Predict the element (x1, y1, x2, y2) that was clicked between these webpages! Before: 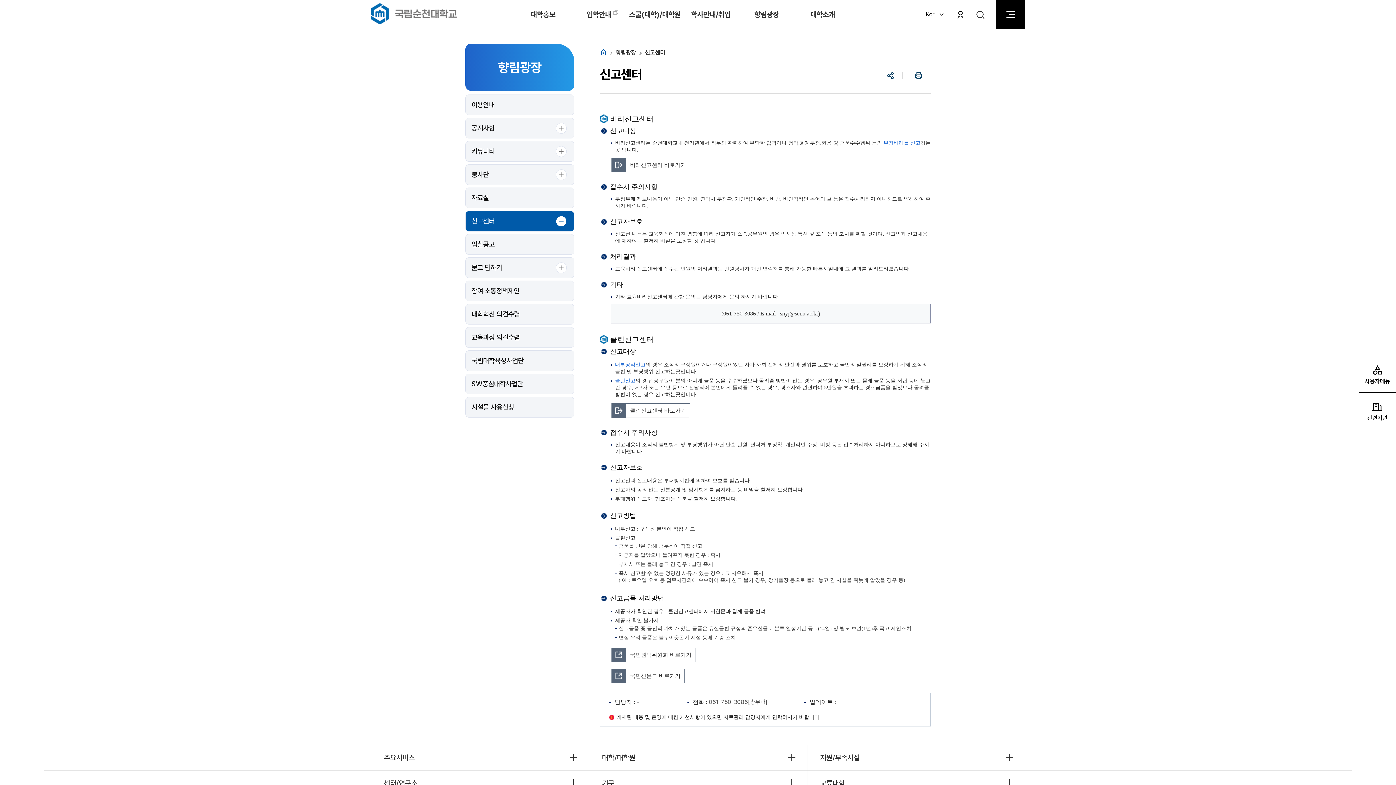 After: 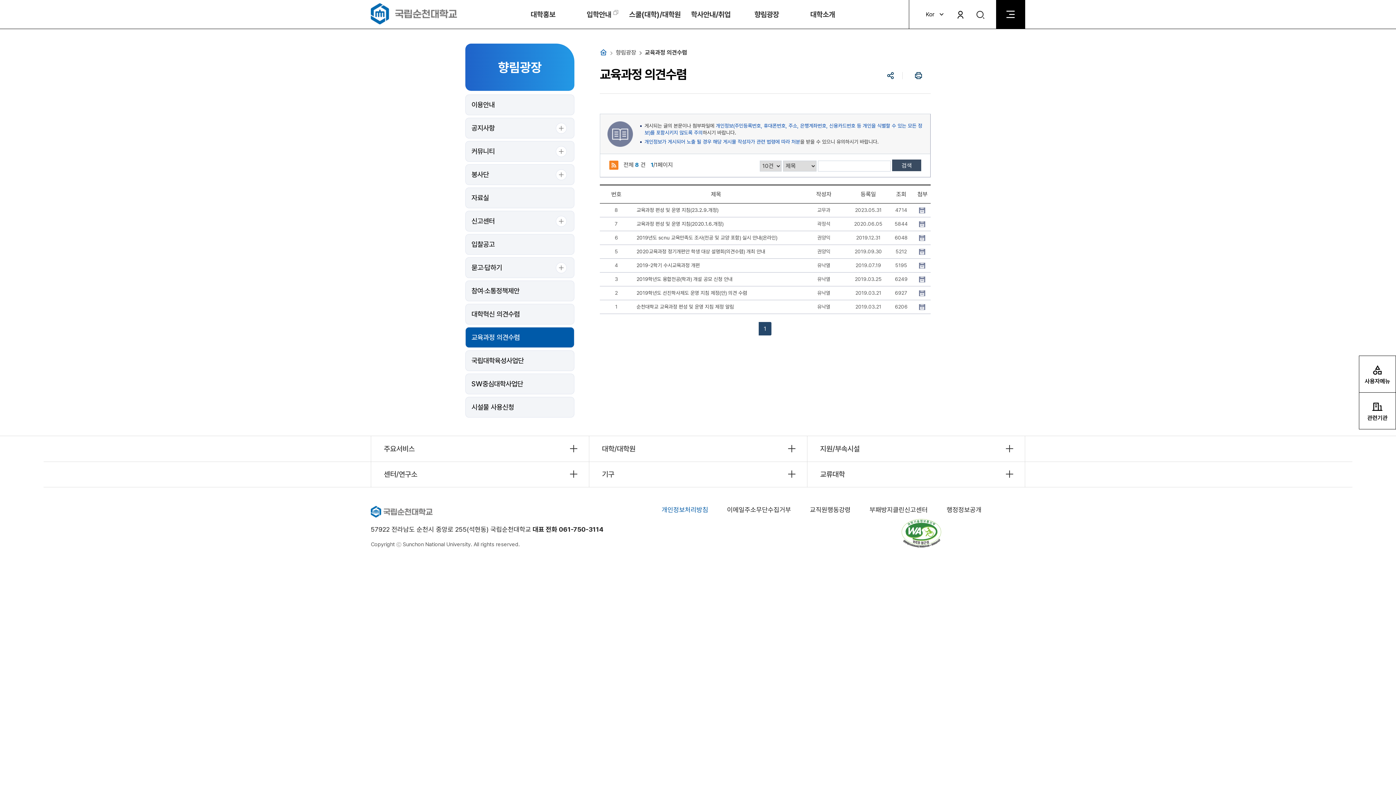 Action: bbox: (465, 327, 574, 348) label: 교육과정 의견수렴